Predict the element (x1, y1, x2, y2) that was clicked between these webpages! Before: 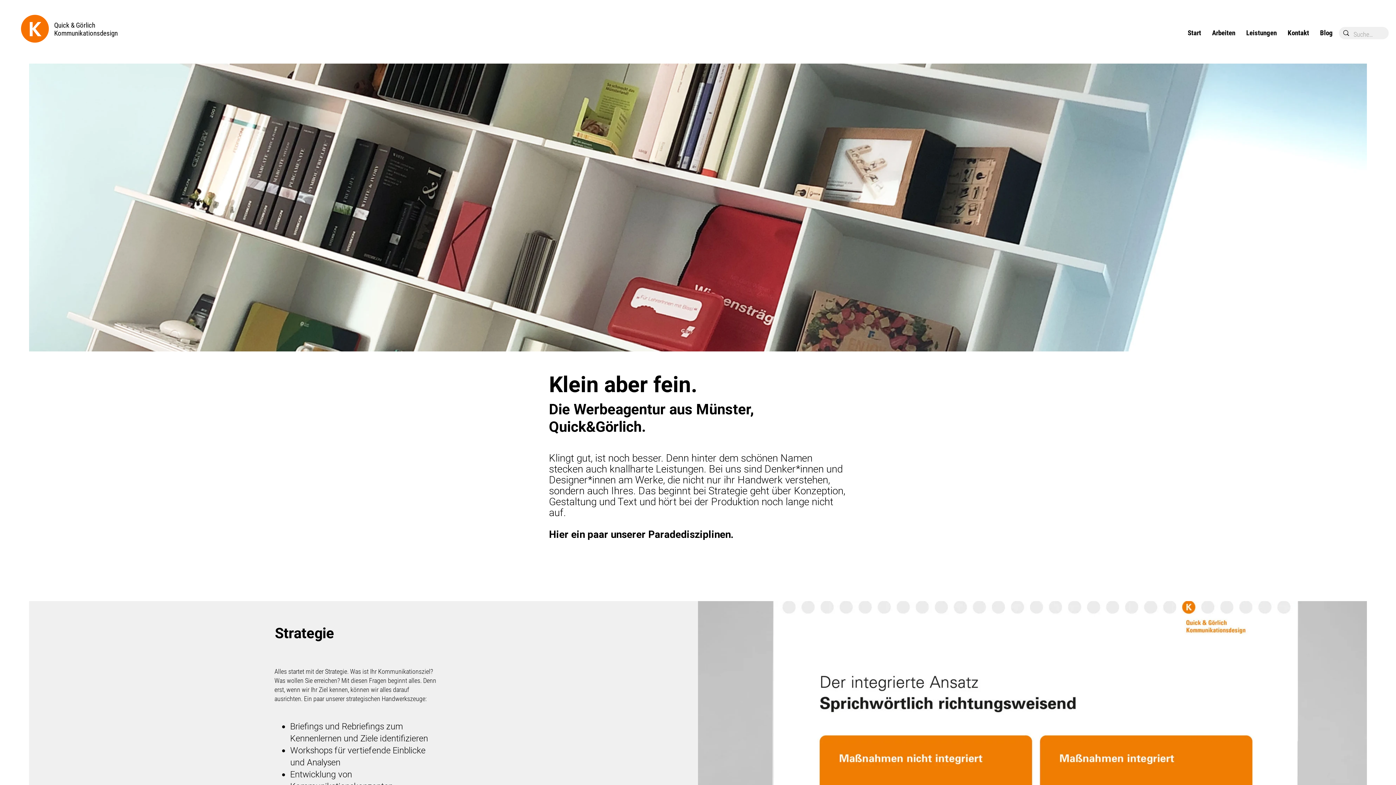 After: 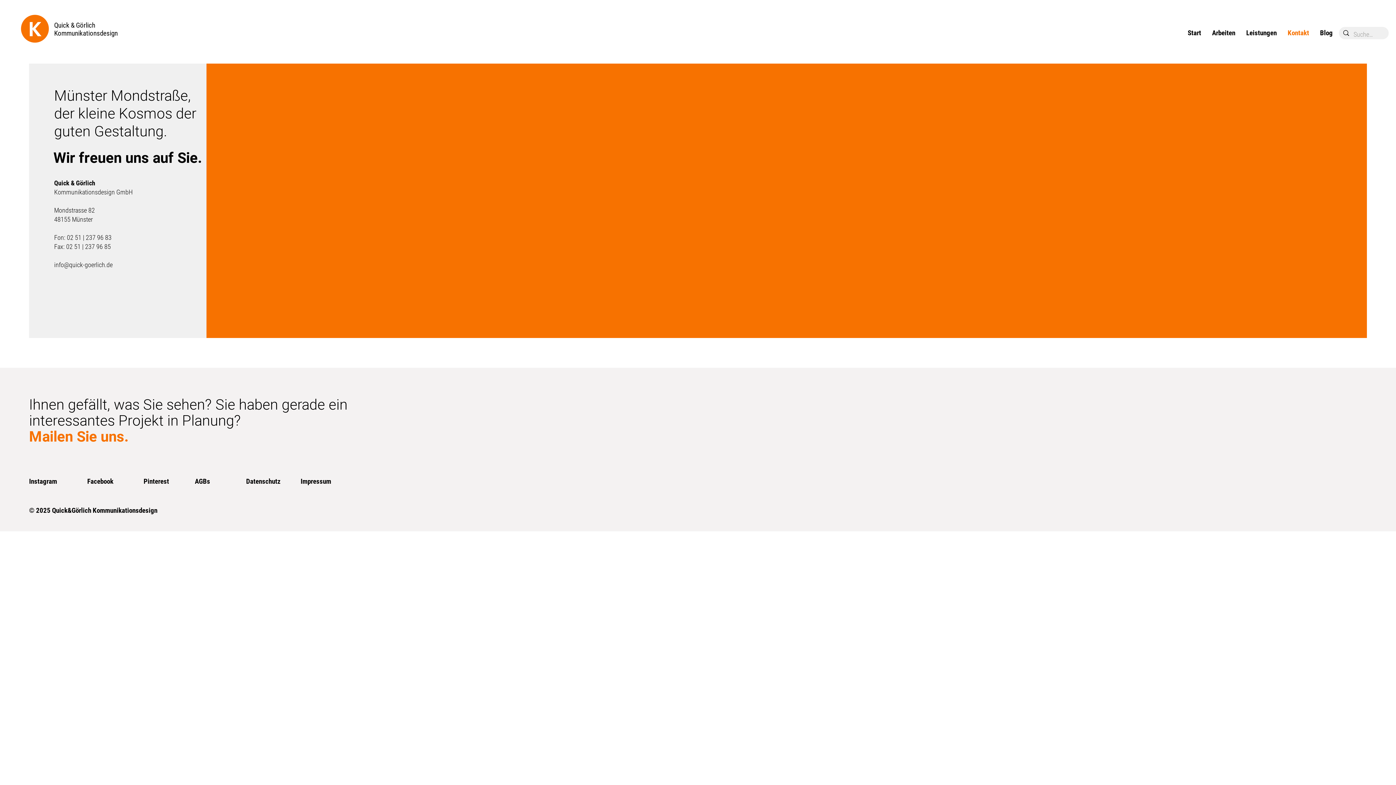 Action: label: Kontakt bbox: (1282, 25, 1314, 40)